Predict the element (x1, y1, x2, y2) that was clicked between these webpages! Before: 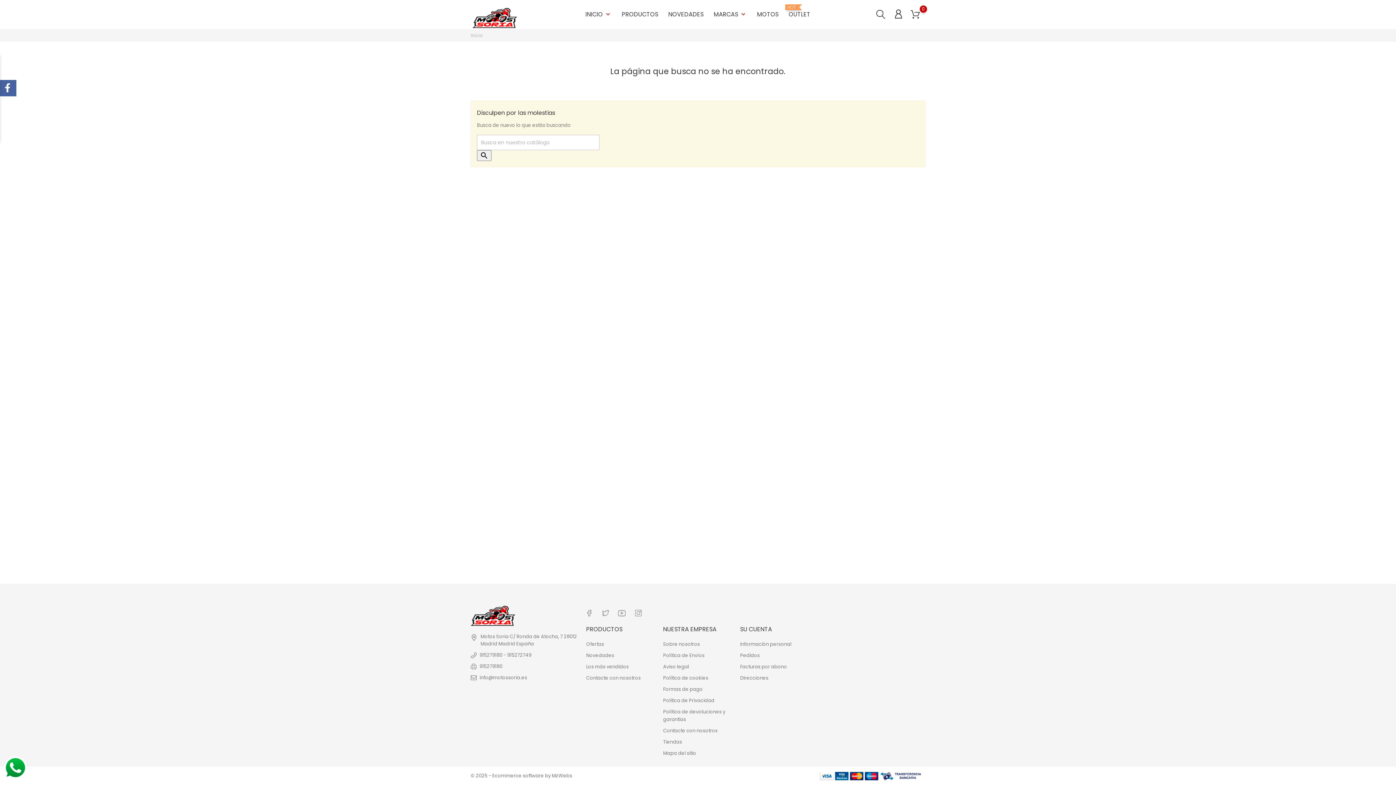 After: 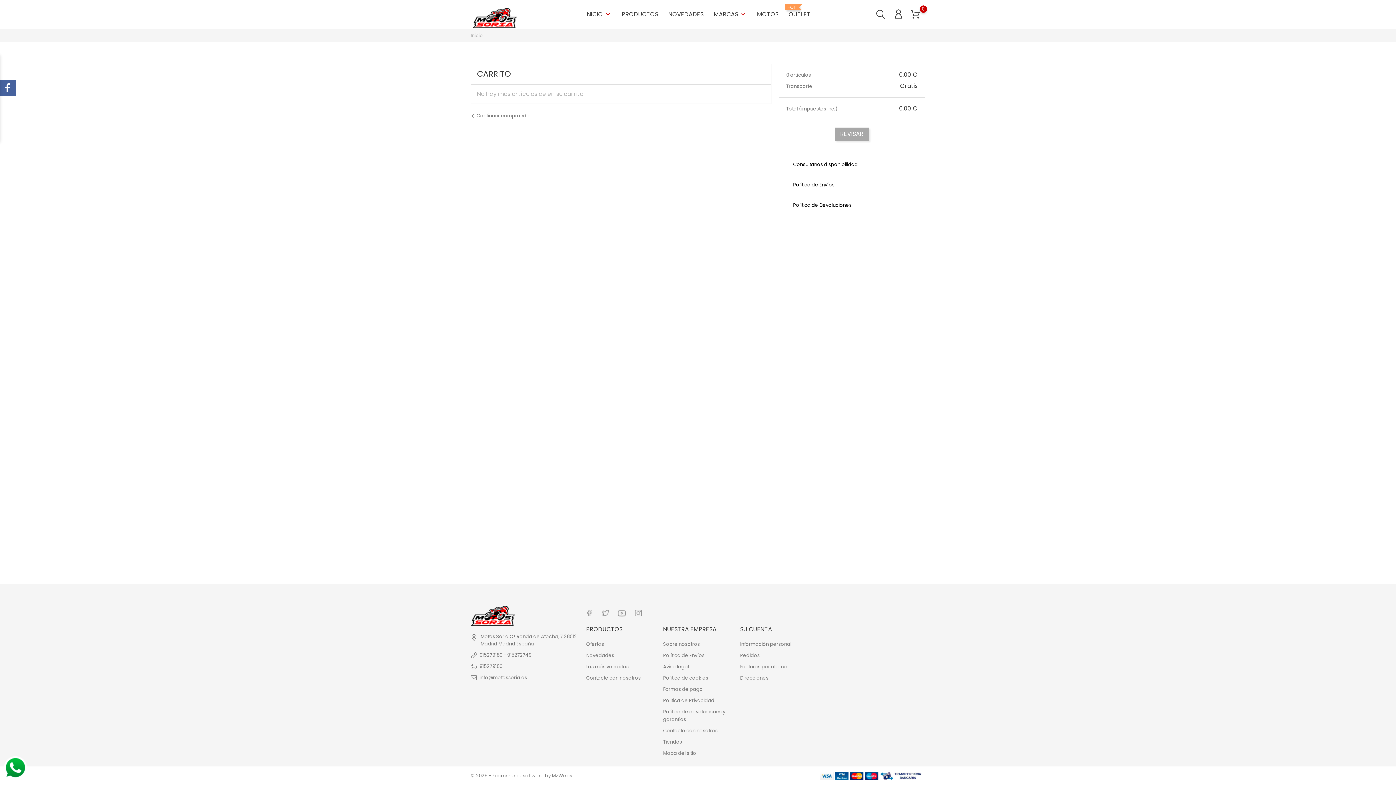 Action: label: 0 bbox: (910, 8, 920, 21)